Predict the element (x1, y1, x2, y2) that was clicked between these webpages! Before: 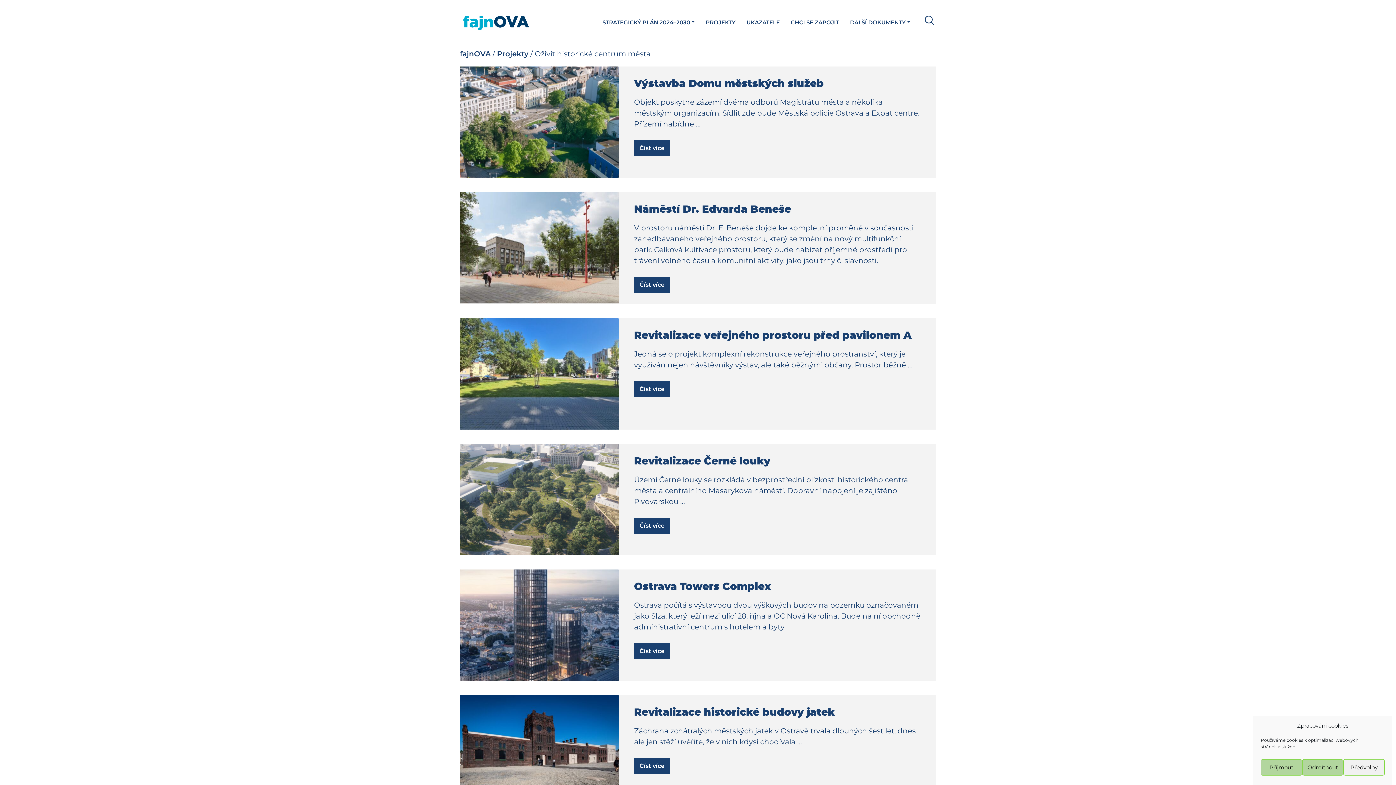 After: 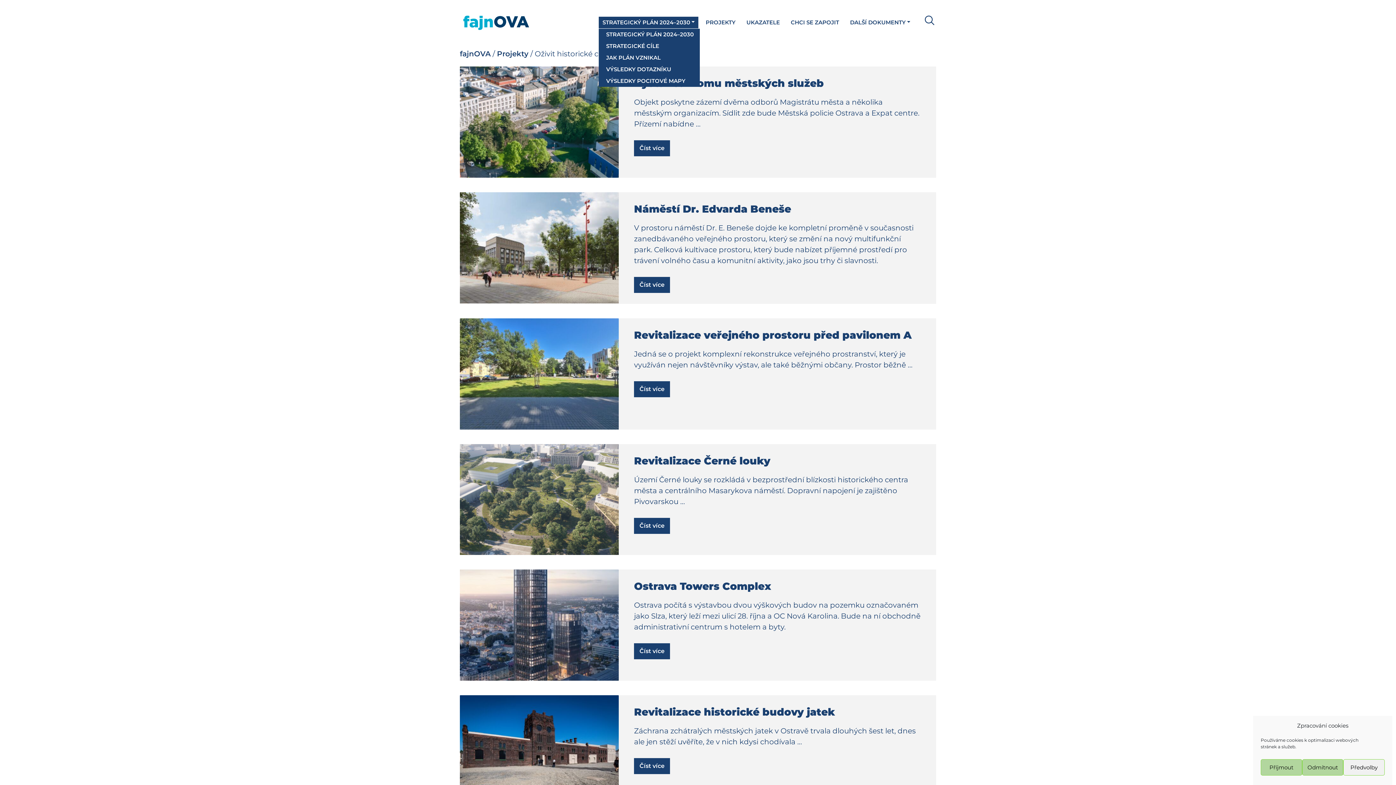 Action: bbox: (599, 16, 698, 28) label: STRATEGICKÝ PLÁN 2024–2030